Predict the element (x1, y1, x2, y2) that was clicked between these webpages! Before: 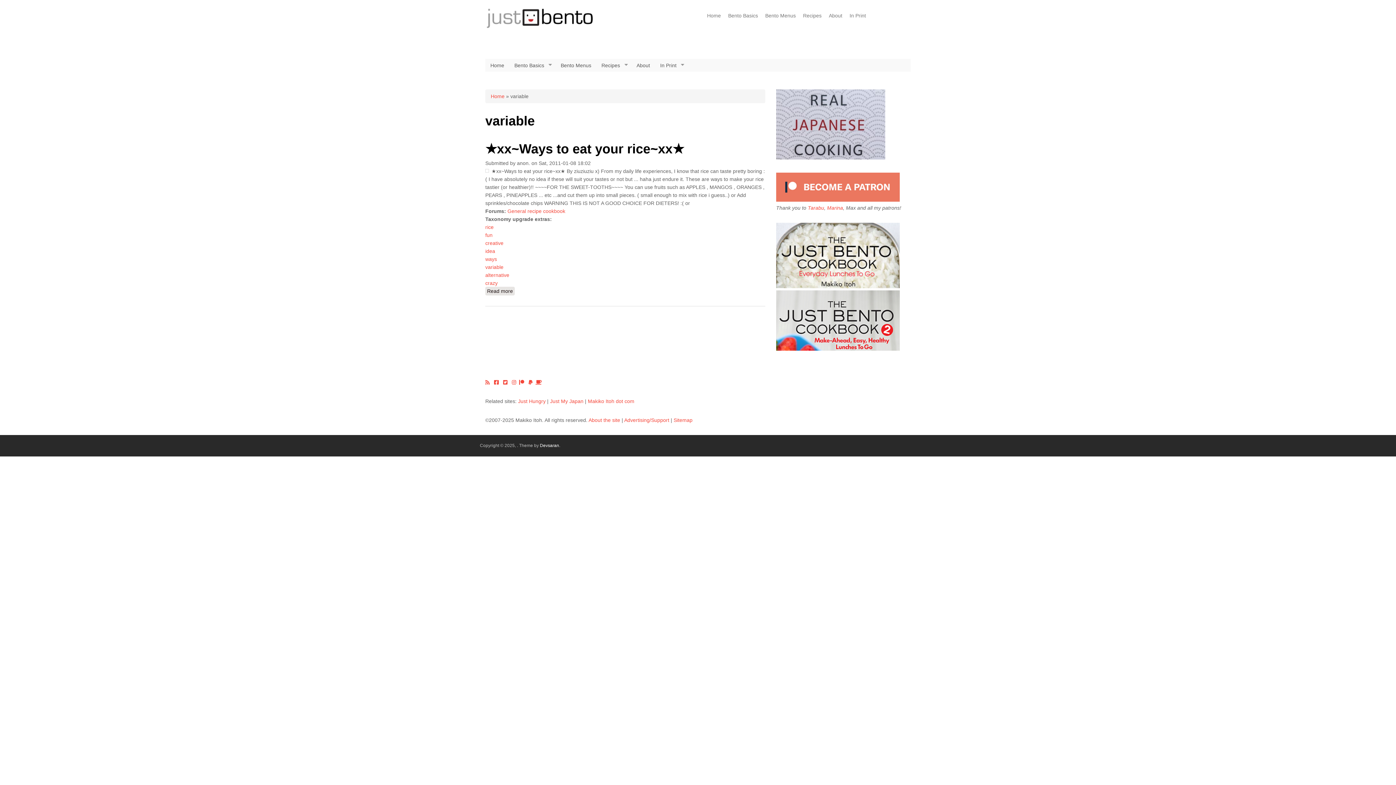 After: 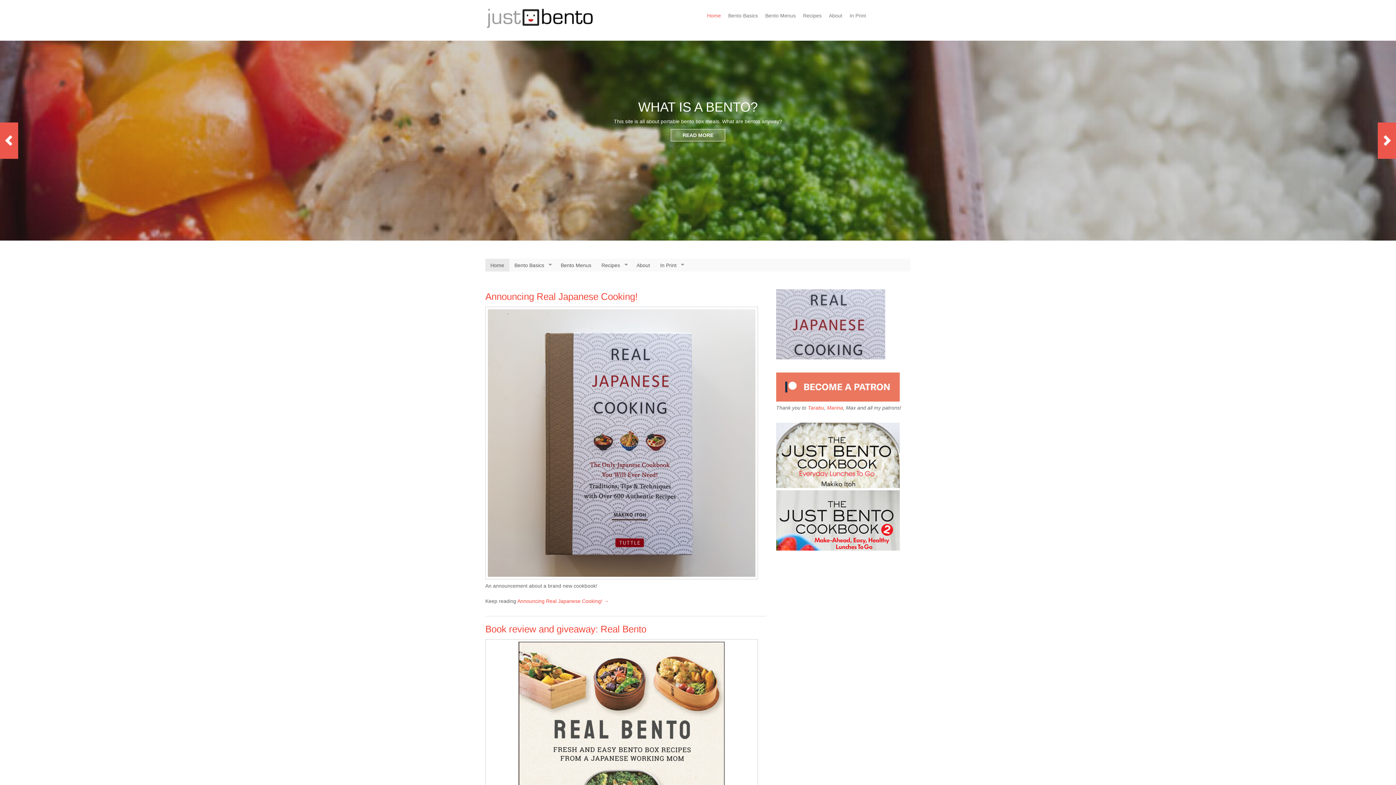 Action: bbox: (485, 58, 509, 71) label: Home